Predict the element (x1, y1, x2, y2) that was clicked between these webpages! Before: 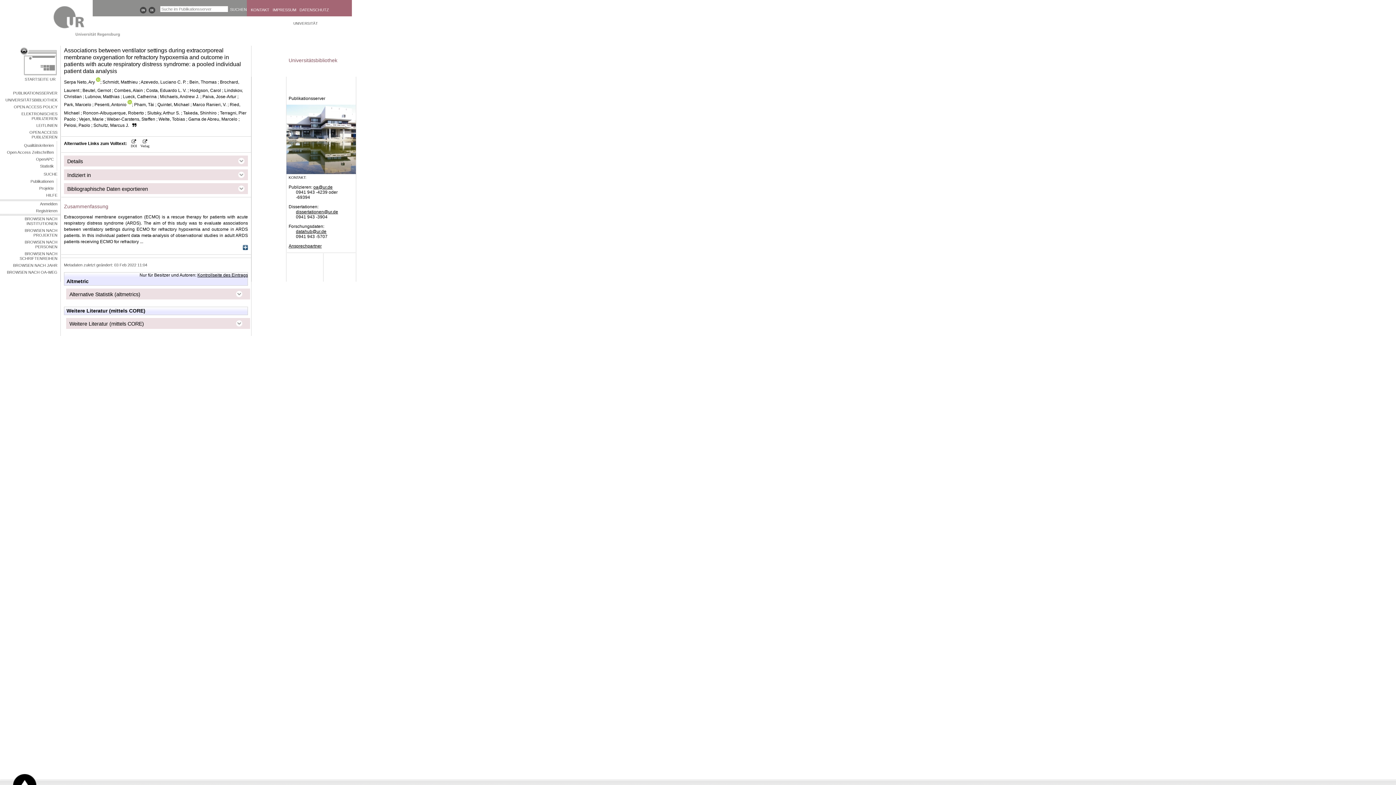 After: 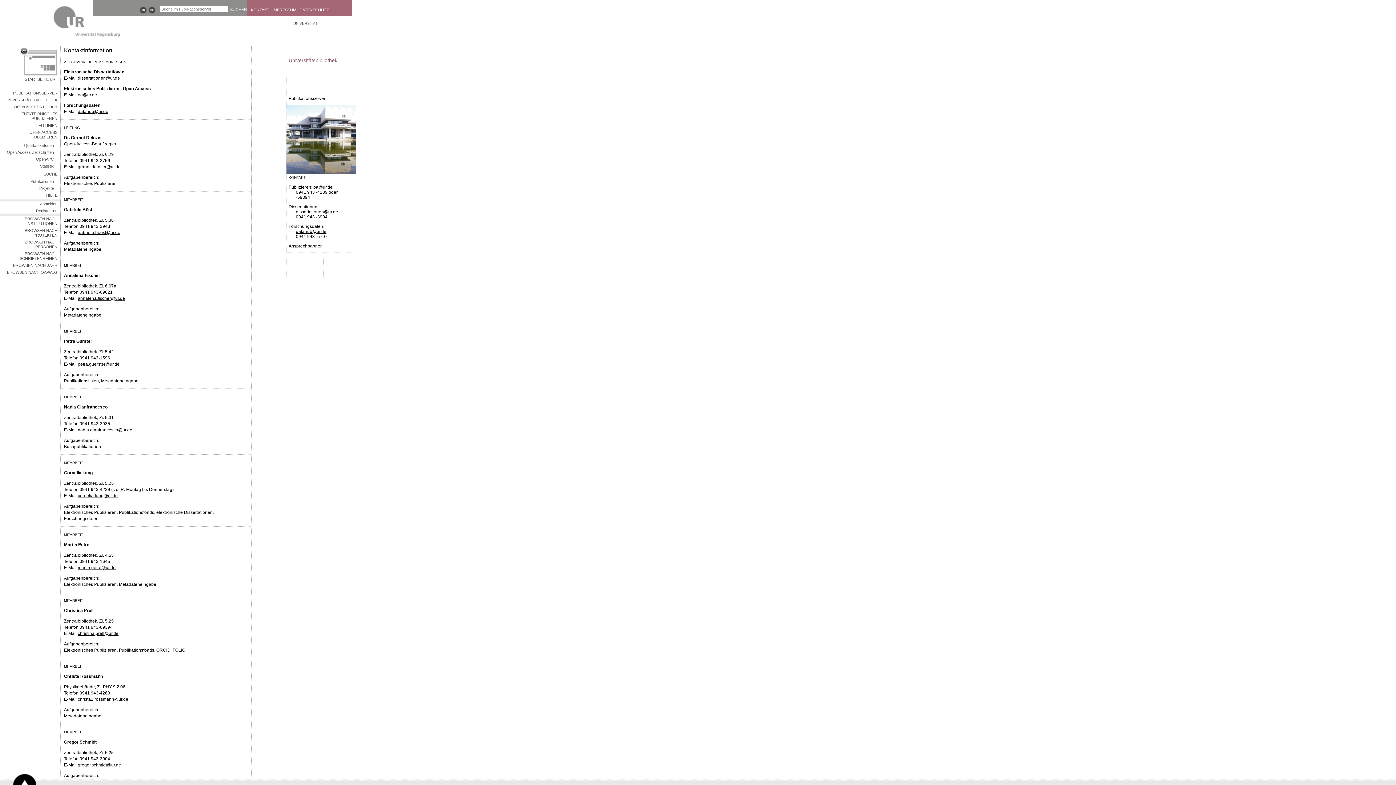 Action: label: Ansprechpartner bbox: (288, 243, 321, 248)